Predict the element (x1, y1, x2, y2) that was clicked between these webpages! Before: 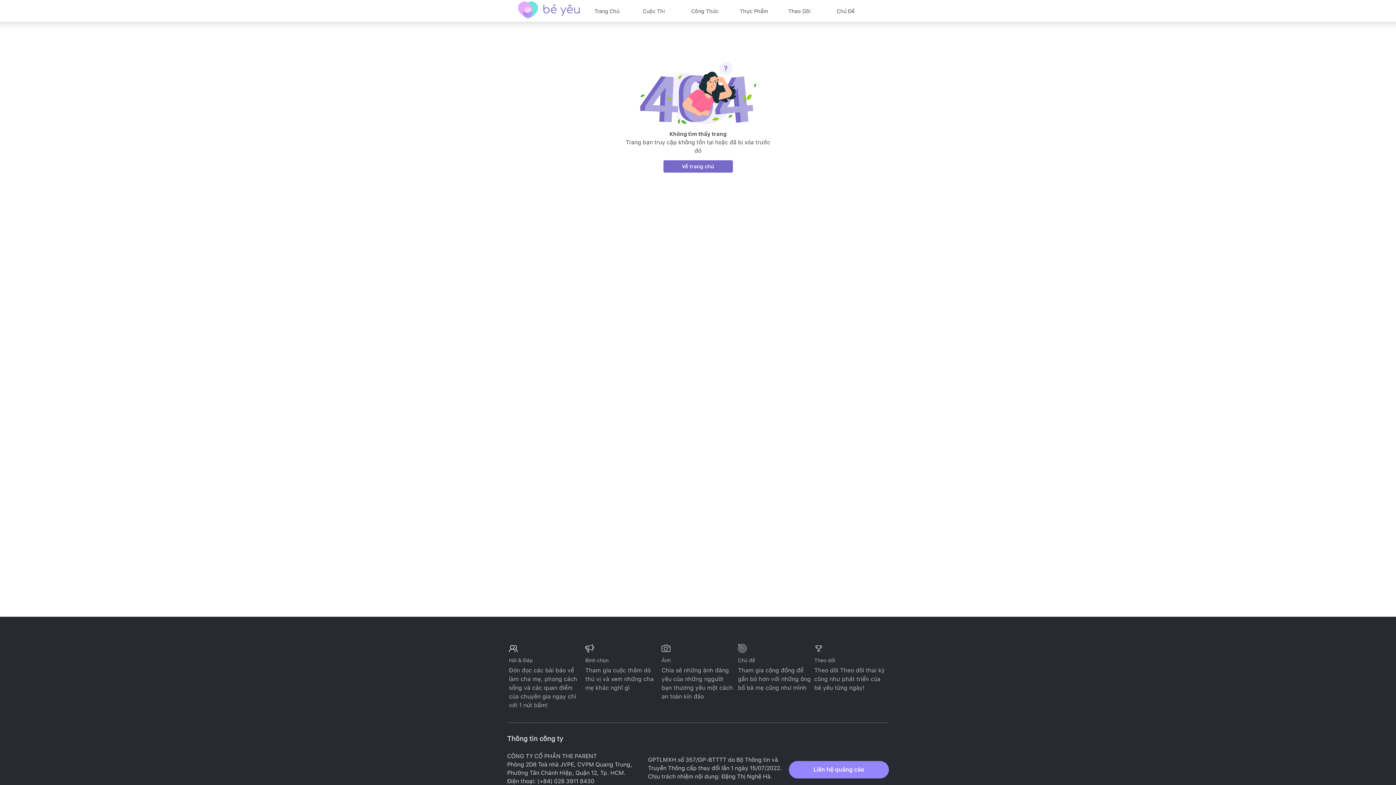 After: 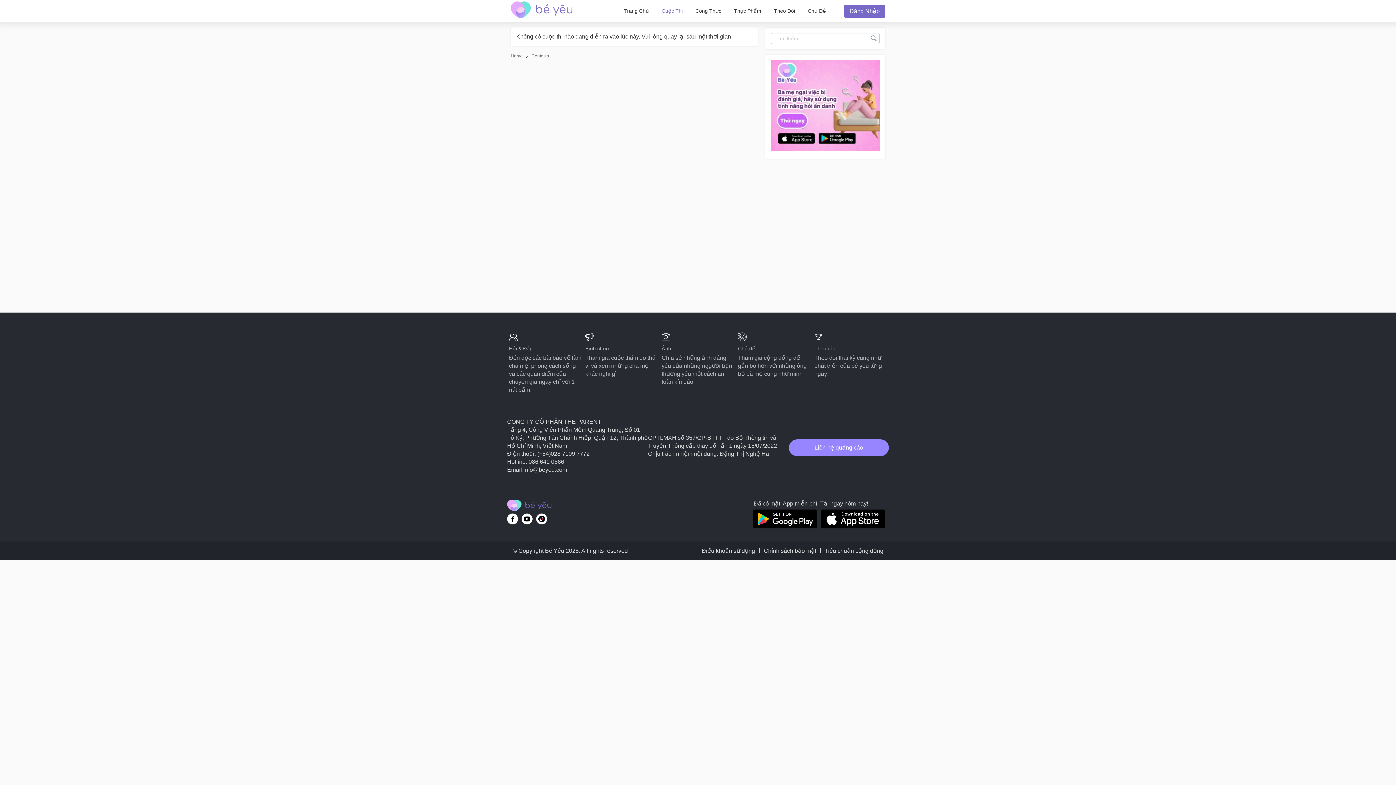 Action: bbox: (643, 7, 665, 14) label: Cuộc Thi